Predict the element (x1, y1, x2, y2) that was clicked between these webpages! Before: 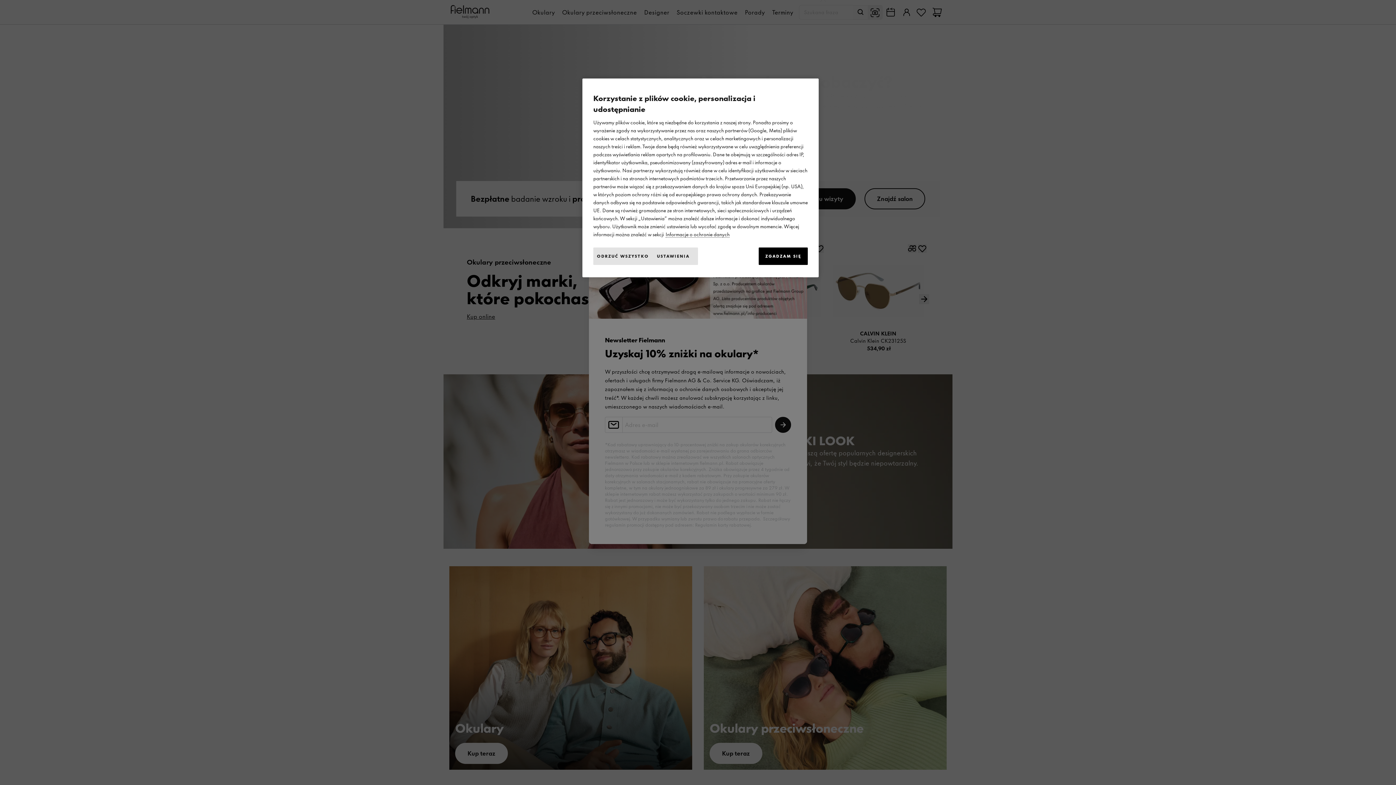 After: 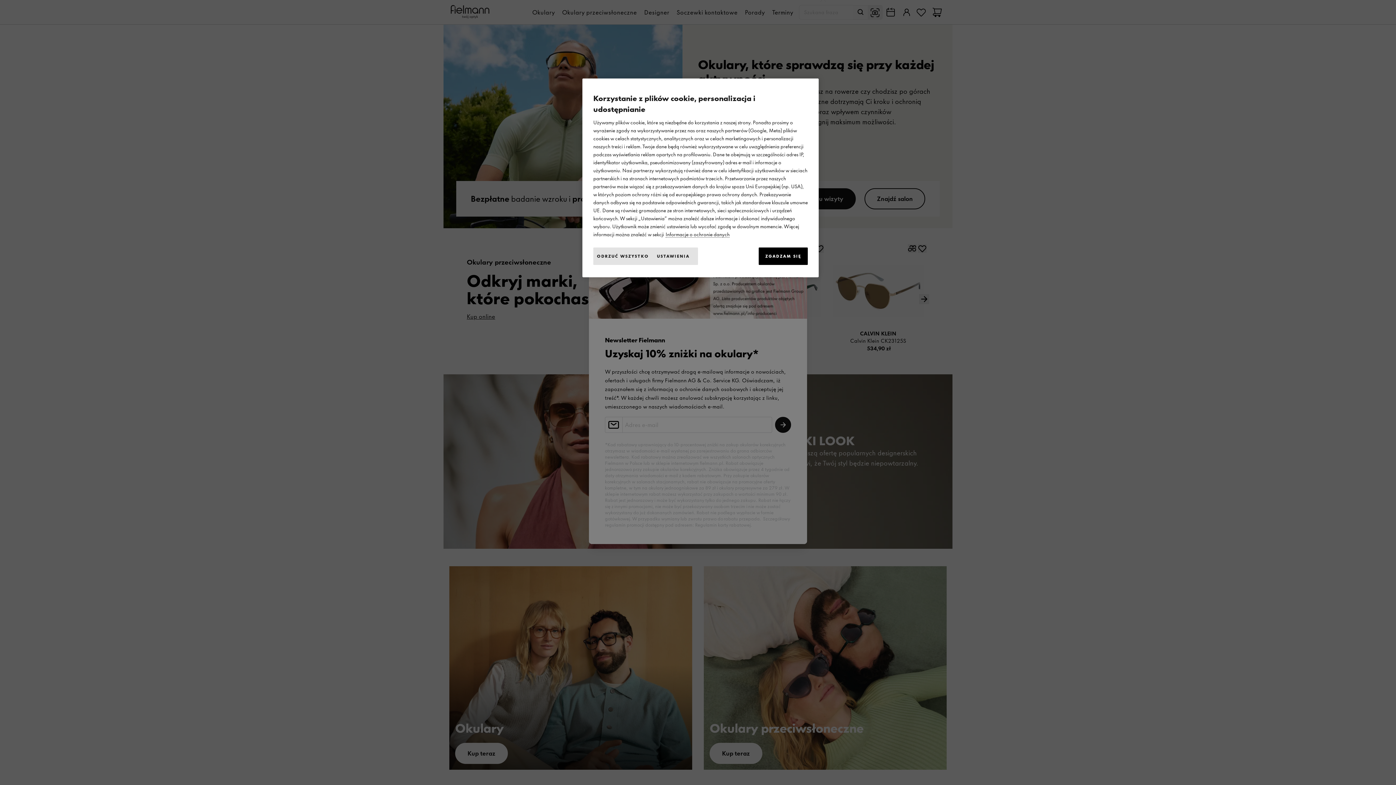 Action: label: Więcej informacji na temat ochrony danych, otwiera się w nowym oknie bbox: (665, 231, 729, 237)